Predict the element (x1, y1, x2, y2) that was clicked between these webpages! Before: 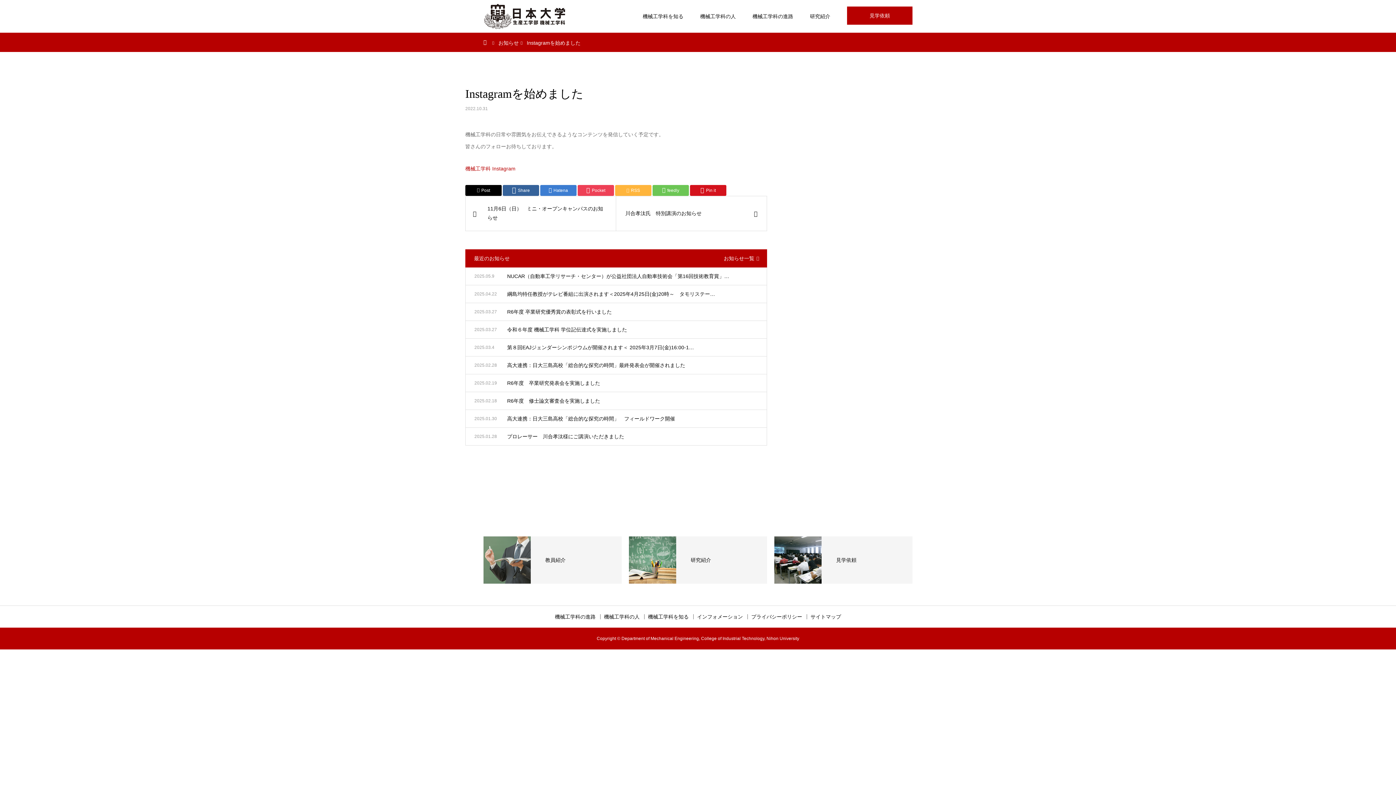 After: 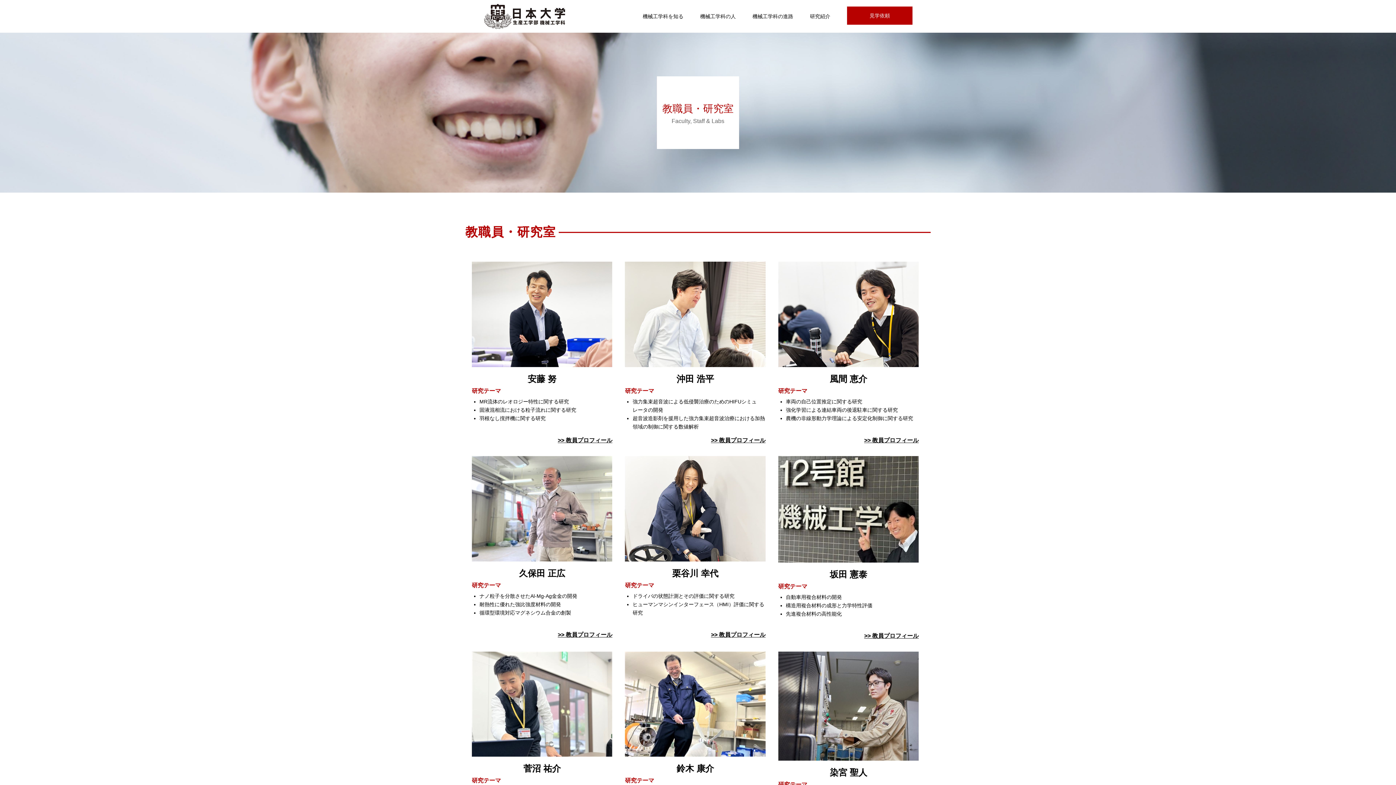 Action: bbox: (483, 536, 530, 584)